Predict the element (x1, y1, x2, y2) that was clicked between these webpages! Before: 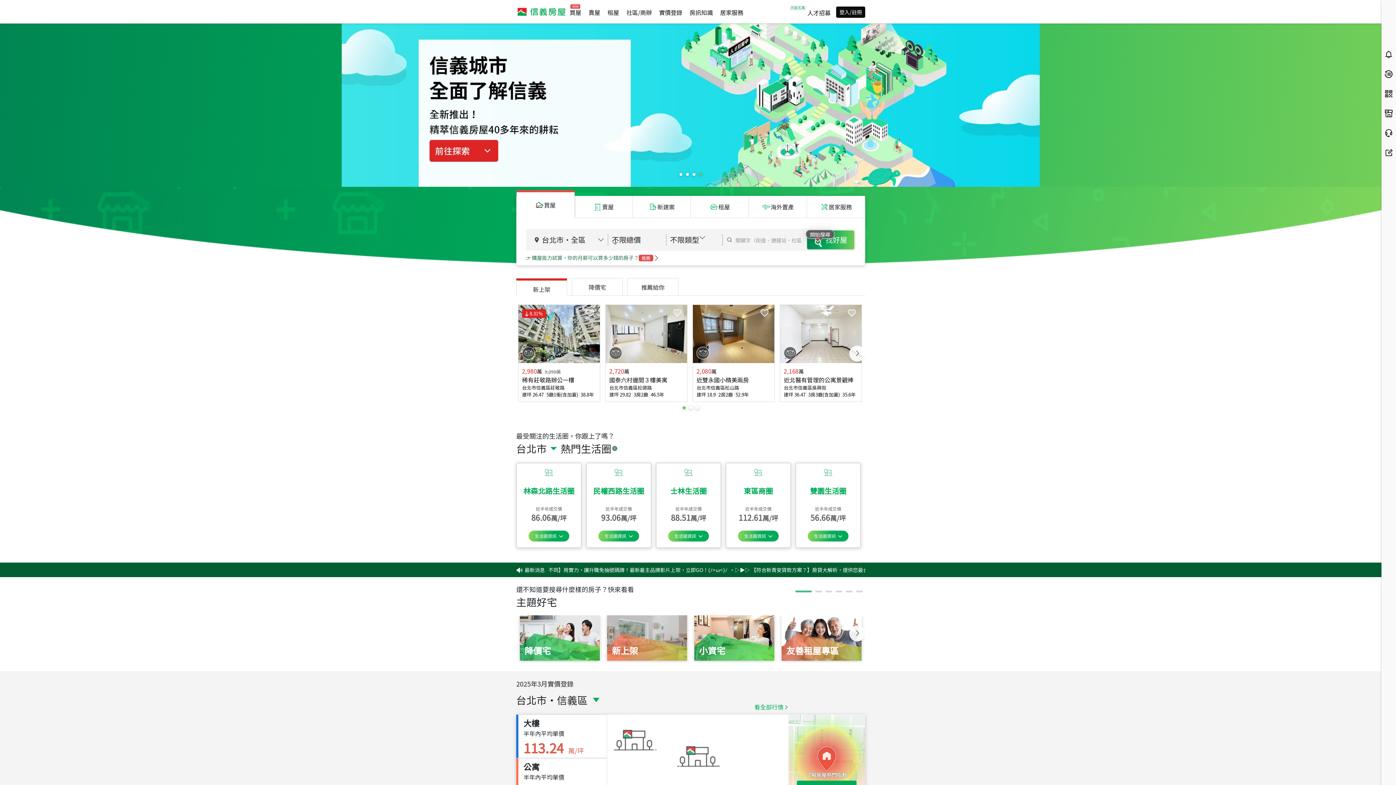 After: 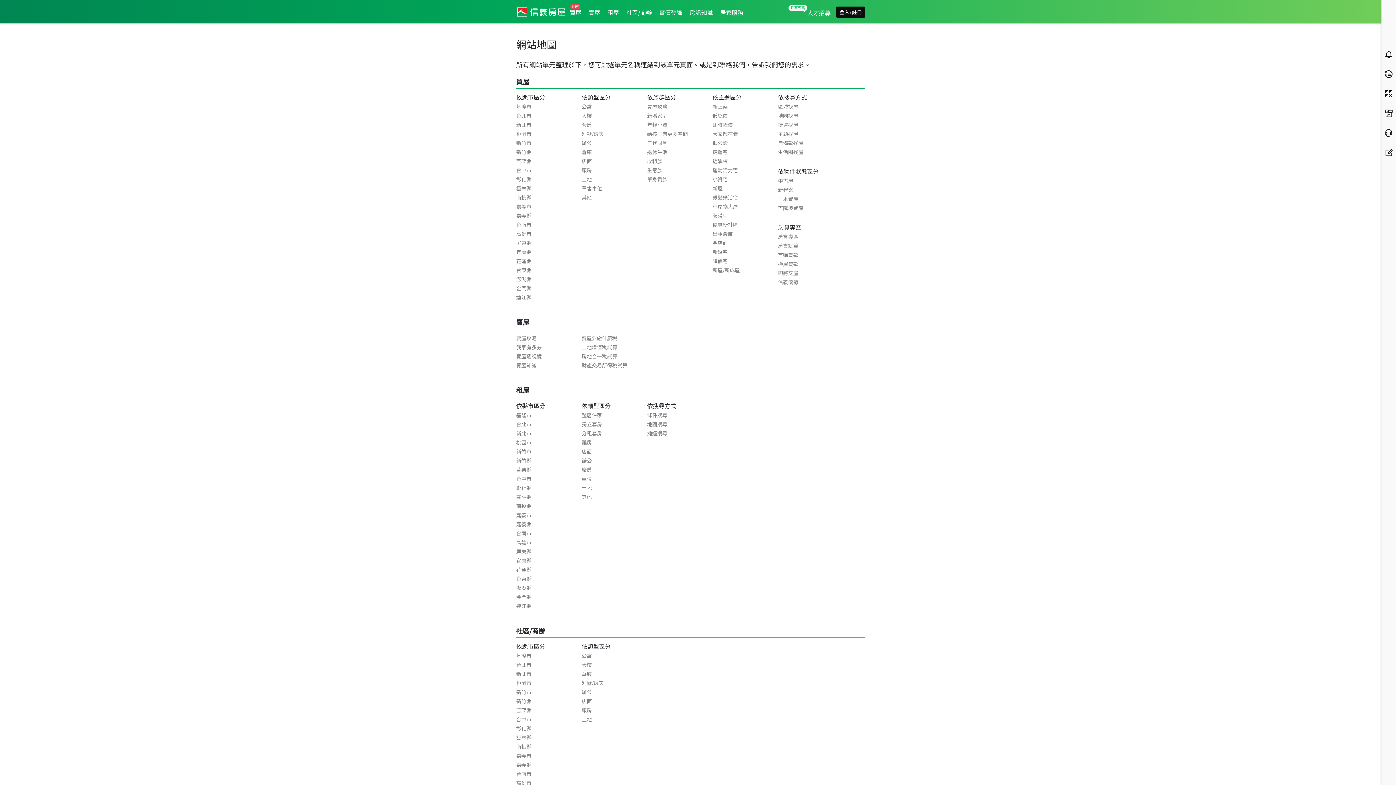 Action: label: 網站地圖 bbox: (835, 697, 859, 708)